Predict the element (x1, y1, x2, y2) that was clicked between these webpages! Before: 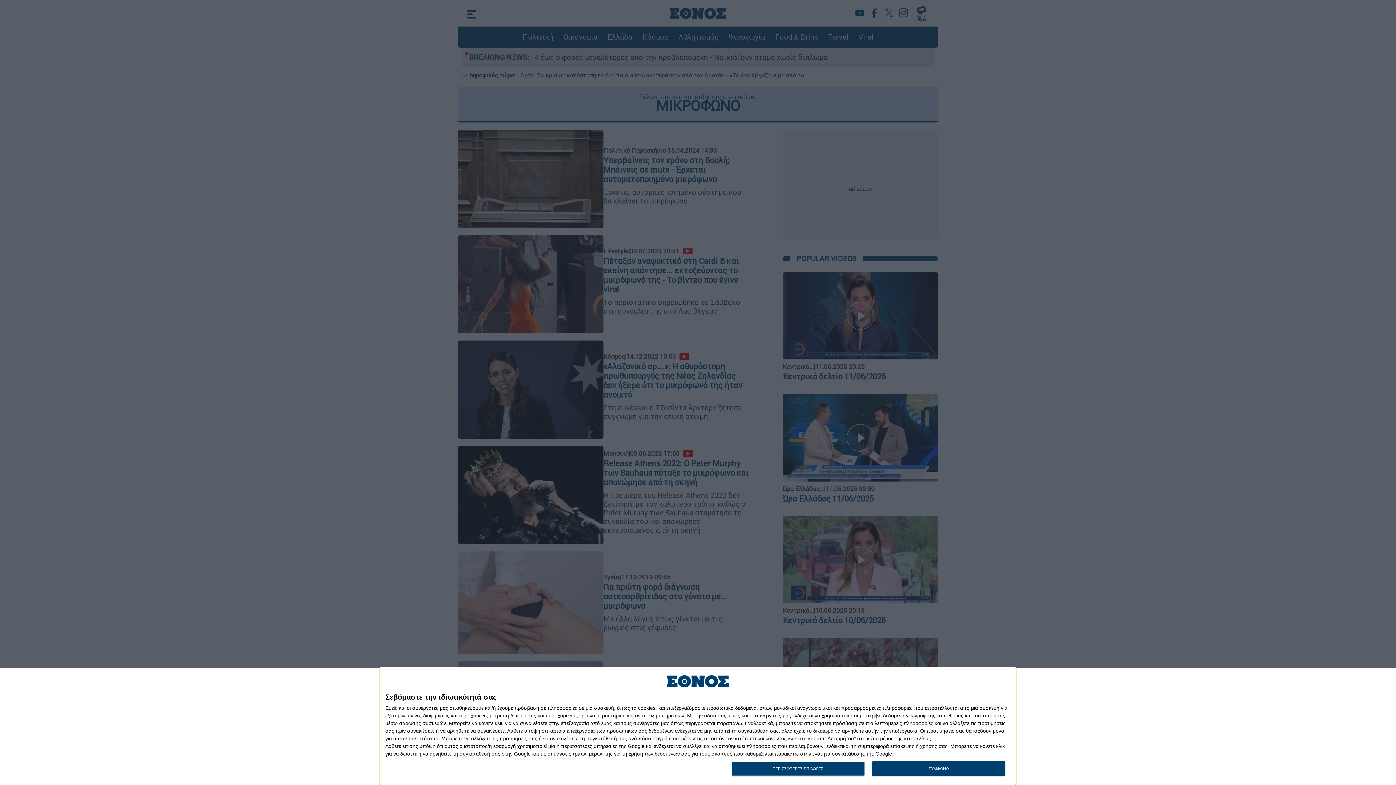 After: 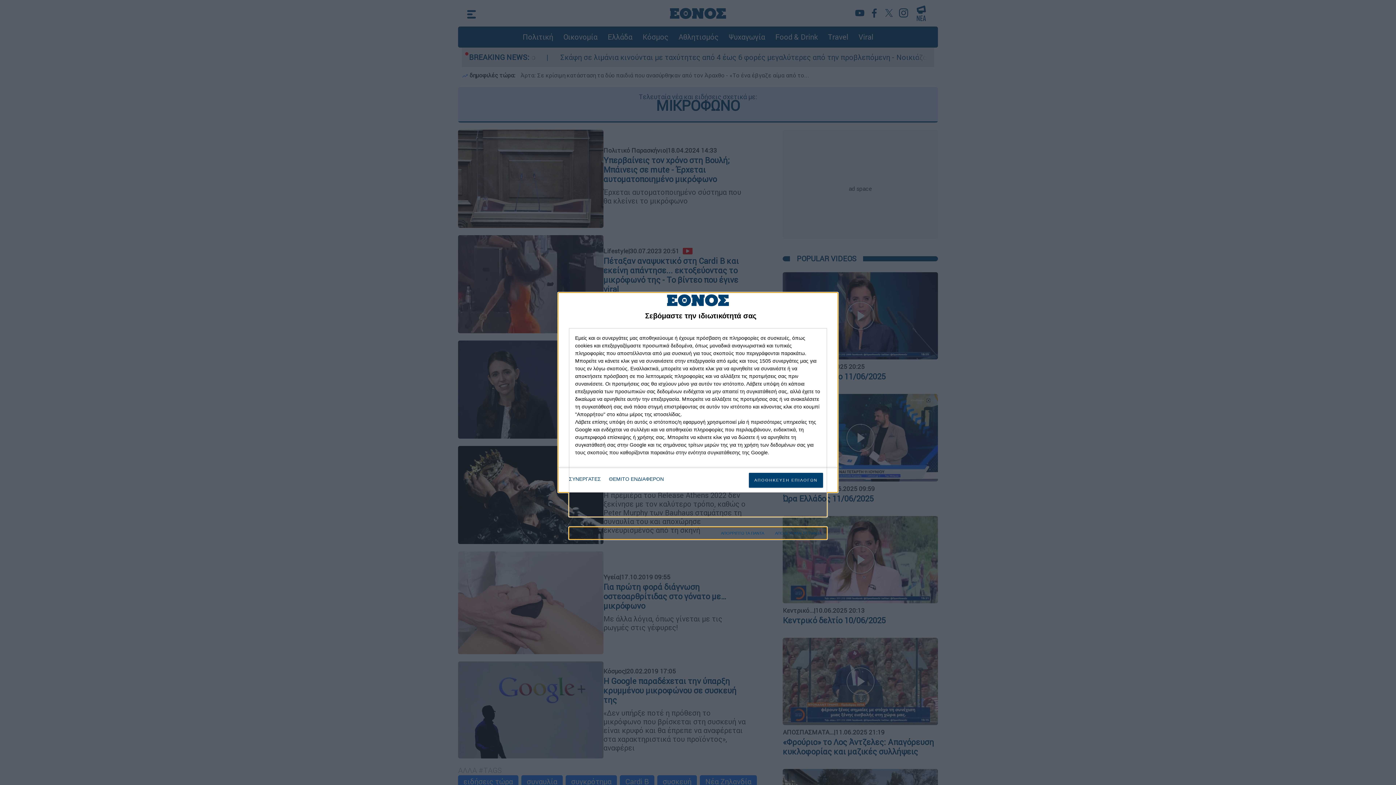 Action: bbox: (731, 761, 864, 776) label: ΠΕΡΙΣΣΟΤΕΡΕΣ ΕΠΙΛΟΓΕΣ